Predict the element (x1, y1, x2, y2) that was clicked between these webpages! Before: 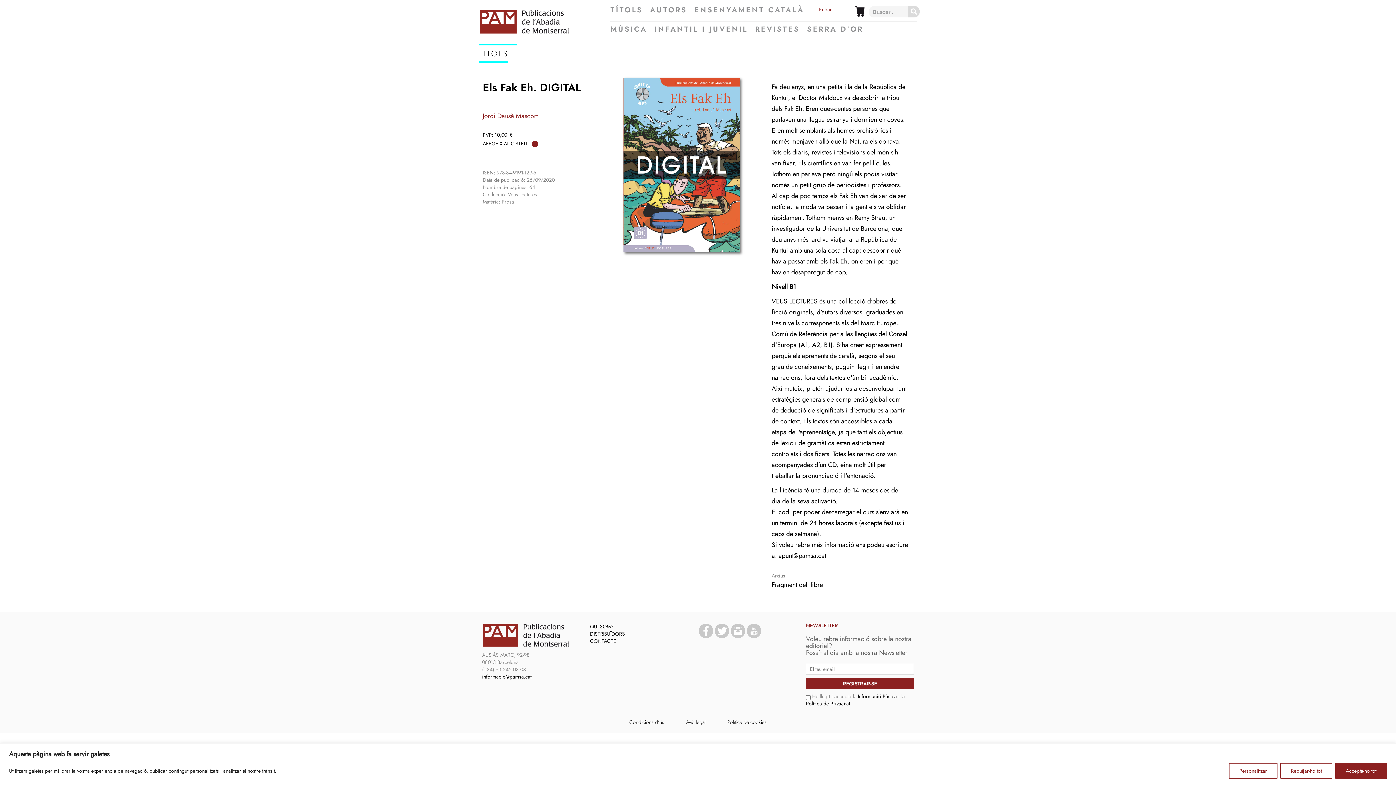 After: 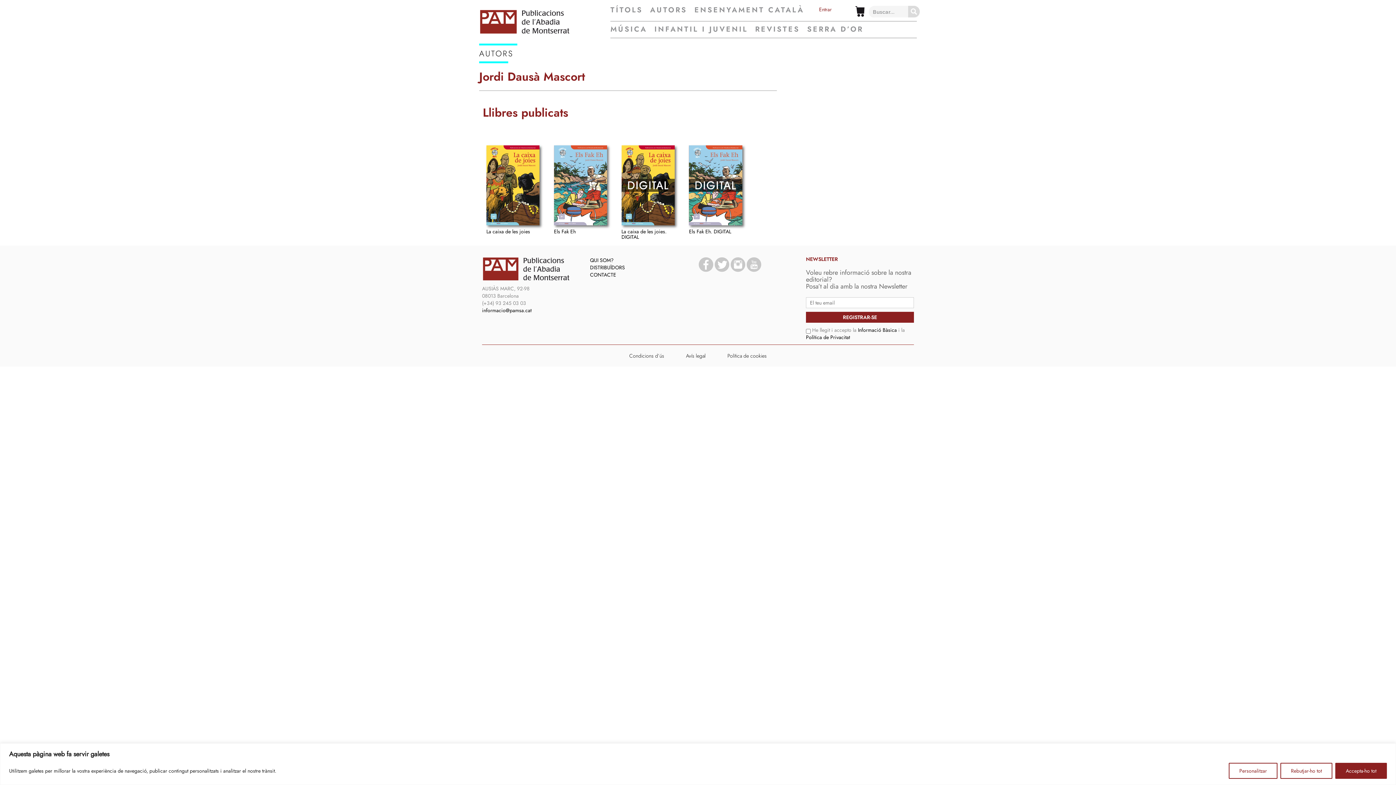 Action: bbox: (482, 111, 537, 120) label: Jordi Dausà Mascort